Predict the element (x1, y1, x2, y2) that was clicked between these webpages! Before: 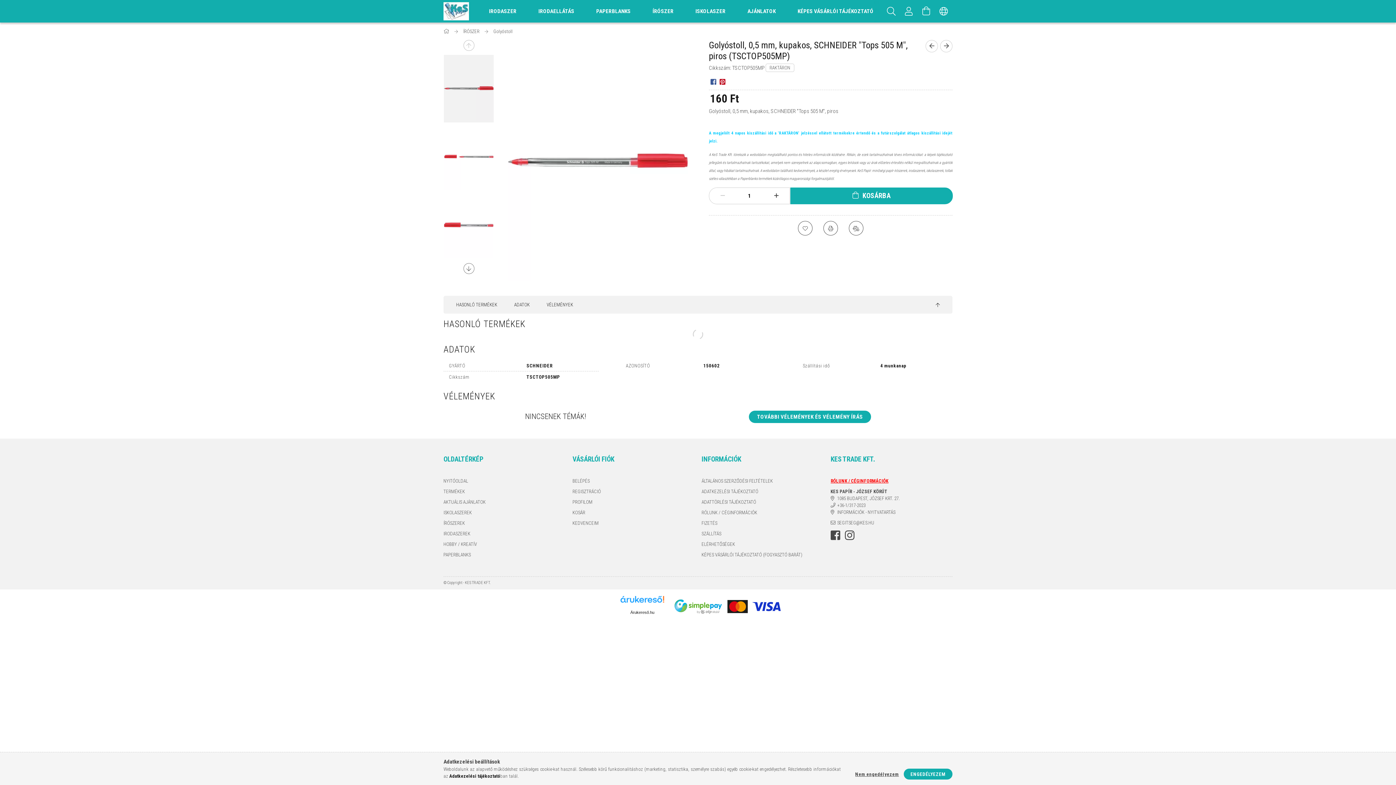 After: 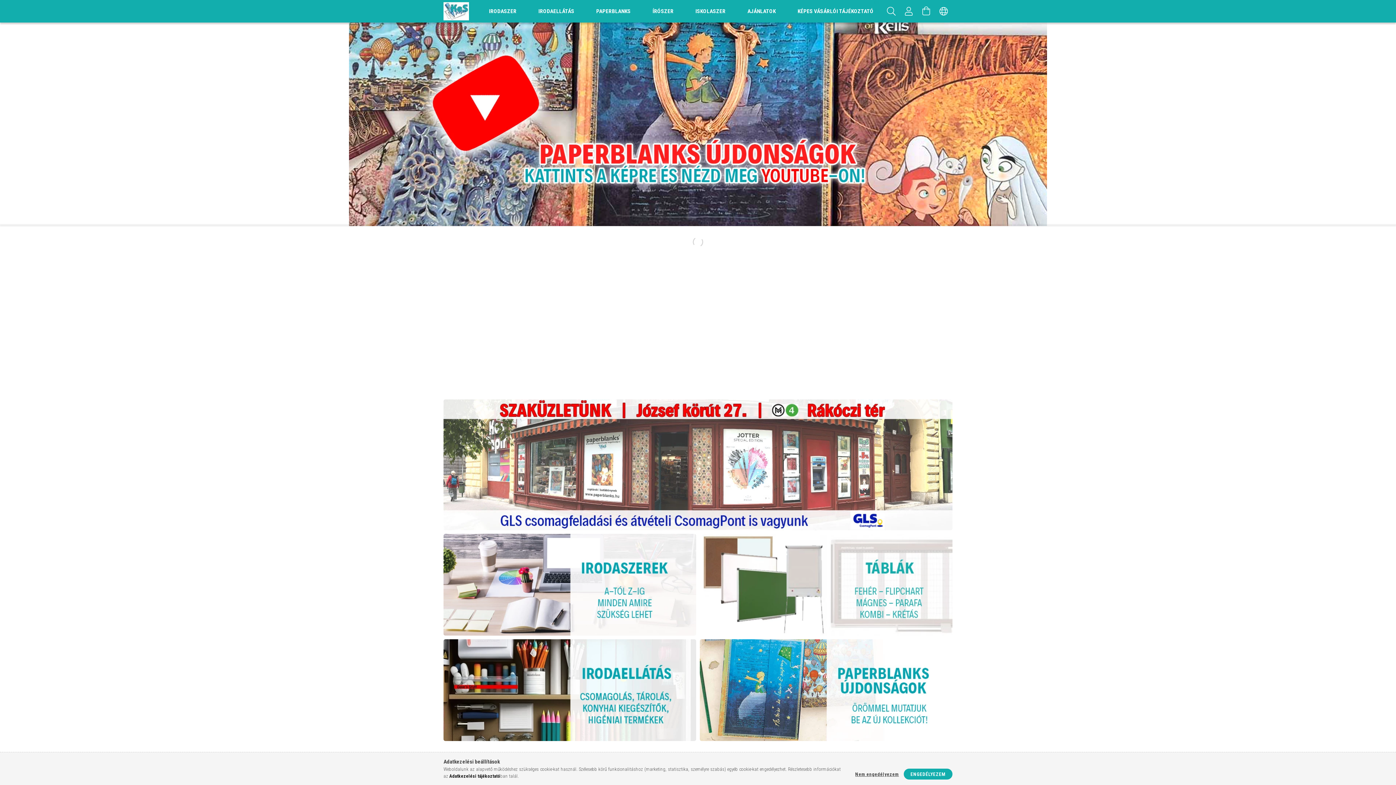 Action: bbox: (443, 477, 468, 484) label: NYITÓOLDAL